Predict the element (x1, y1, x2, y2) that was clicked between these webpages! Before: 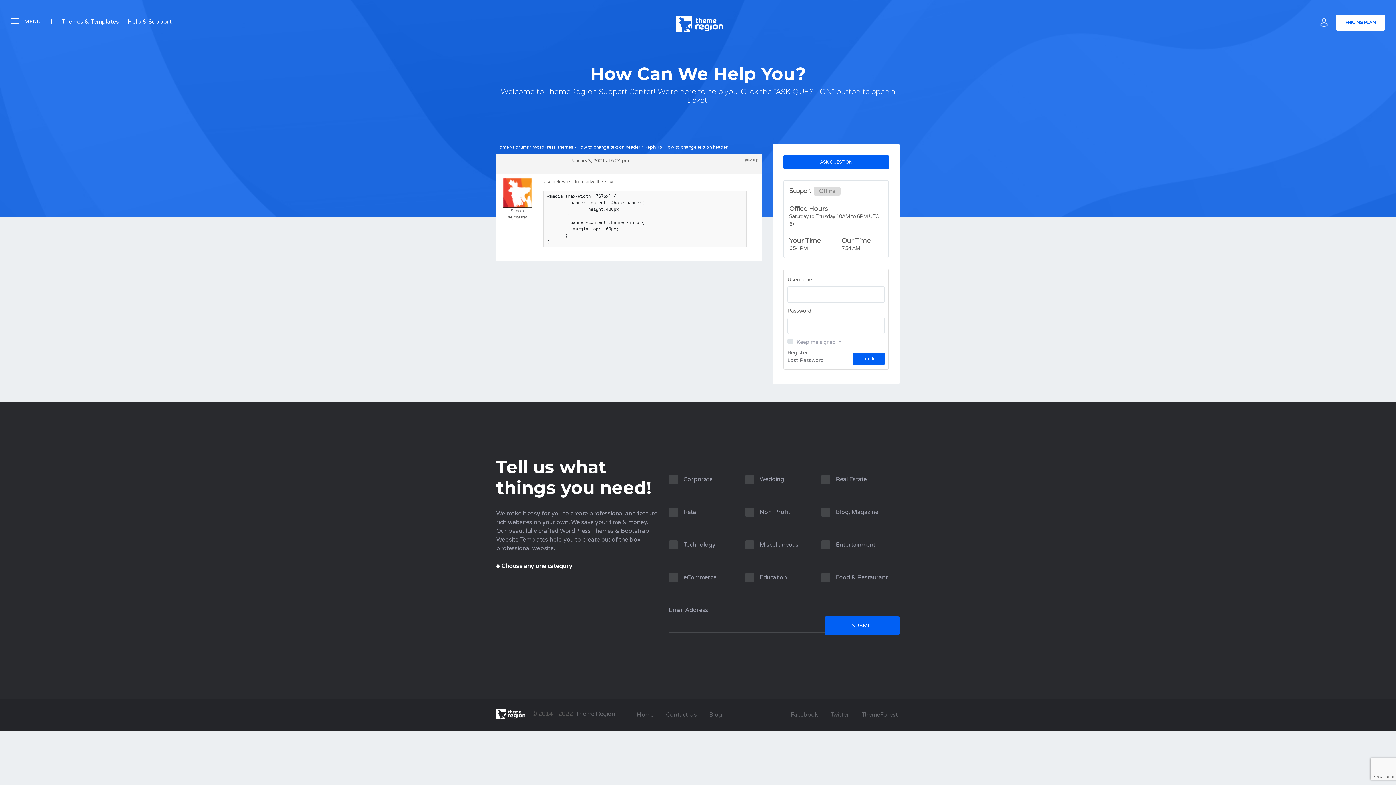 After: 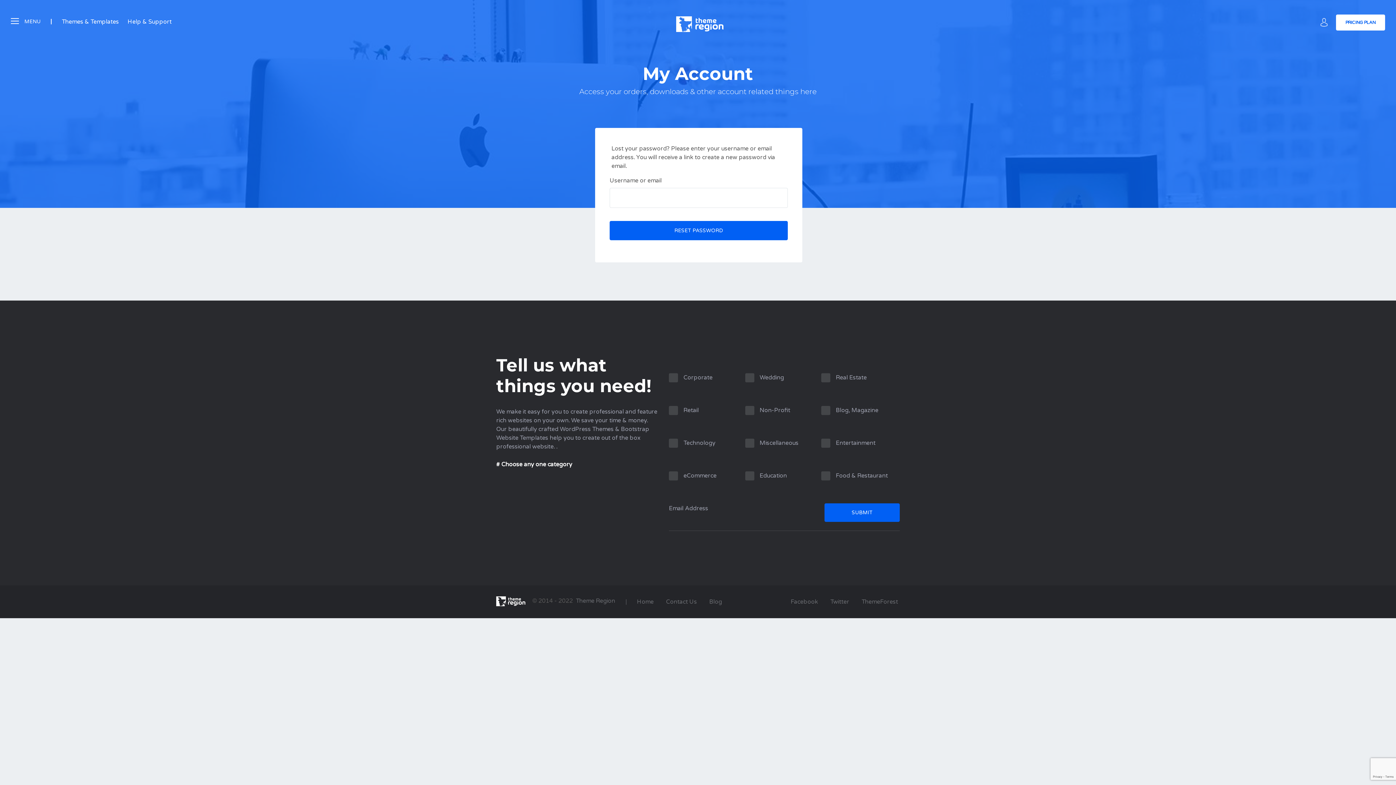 Action: bbox: (787, 356, 824, 364) label: Lost Password